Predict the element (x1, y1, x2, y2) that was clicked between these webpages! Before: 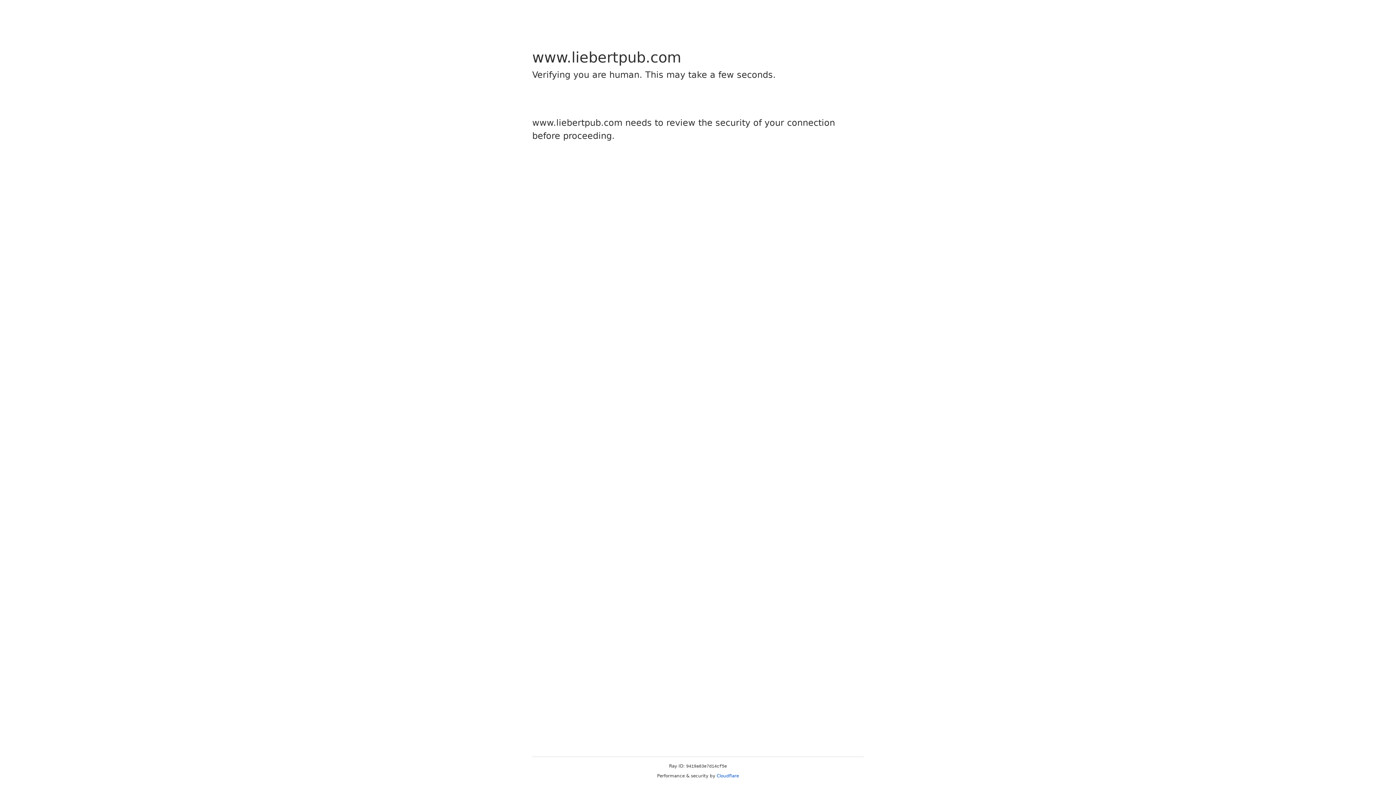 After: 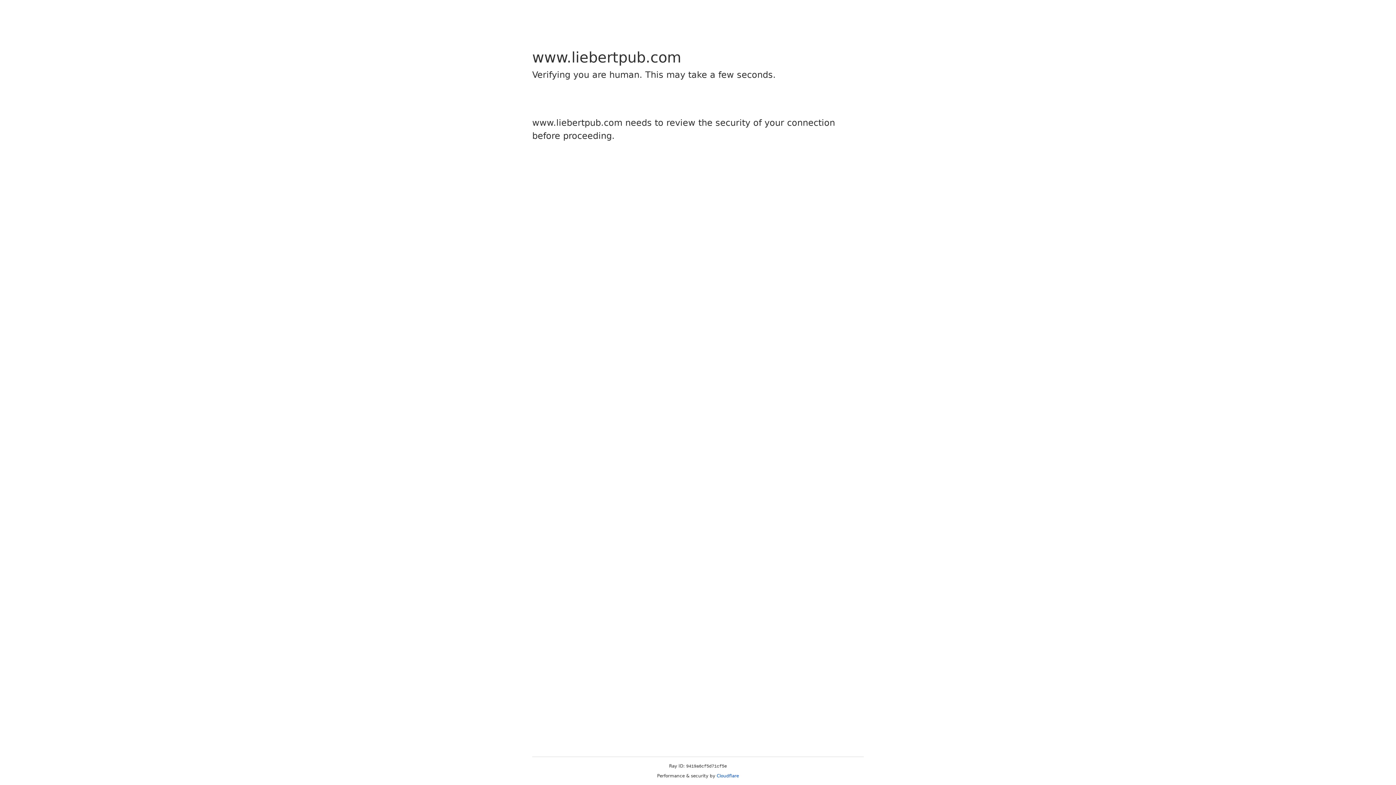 Action: bbox: (716, 773, 739, 778) label: Cloudflare